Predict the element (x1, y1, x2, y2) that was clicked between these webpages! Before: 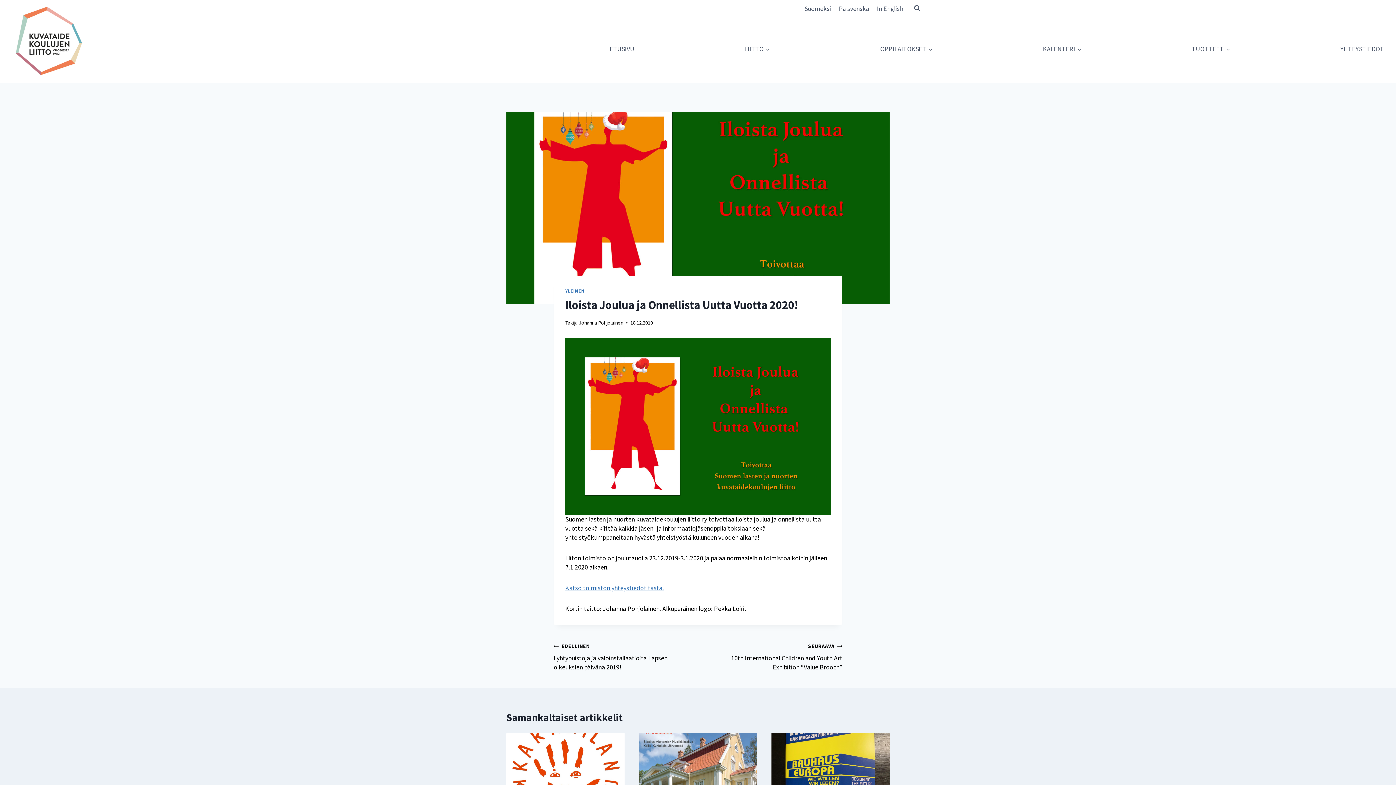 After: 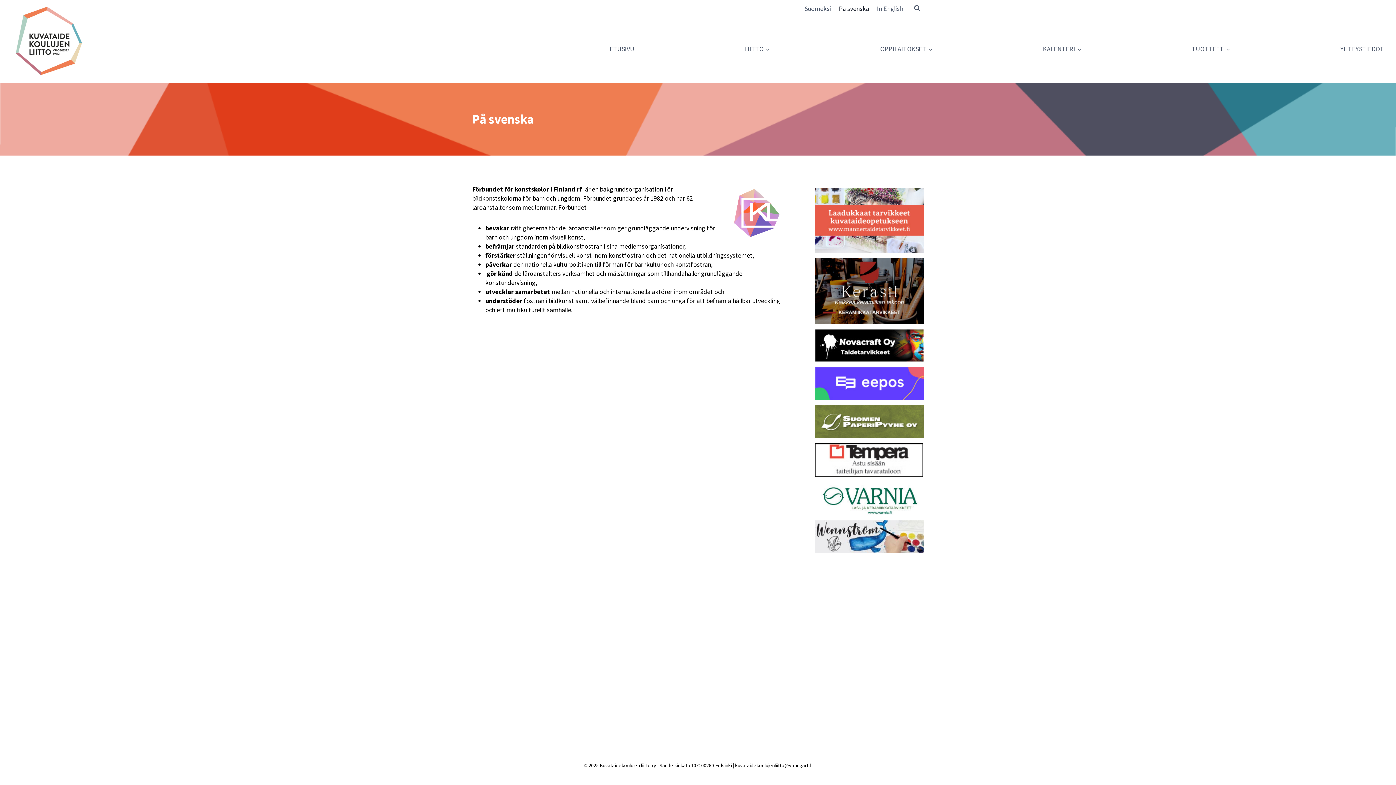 Action: bbox: (835, 0, 873, 16) label: På svenska